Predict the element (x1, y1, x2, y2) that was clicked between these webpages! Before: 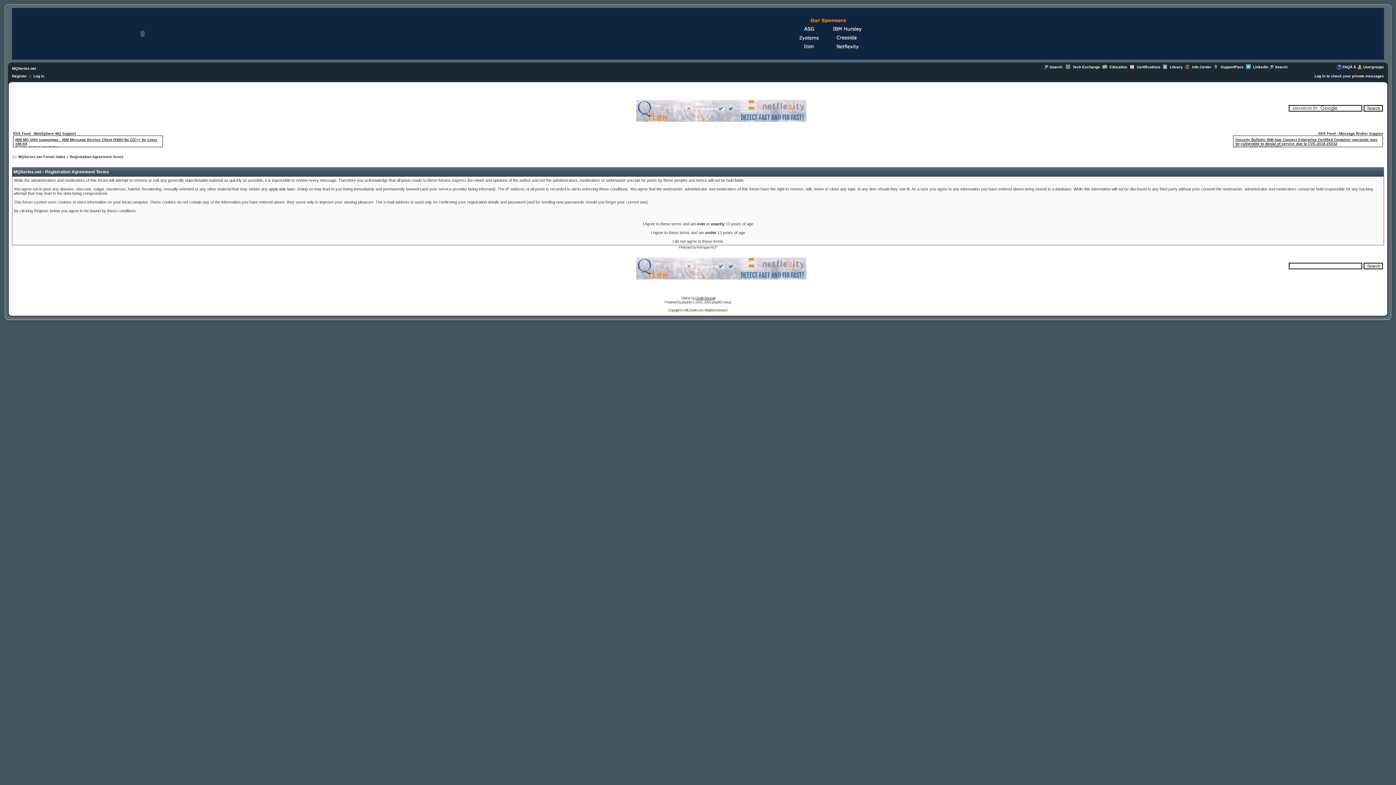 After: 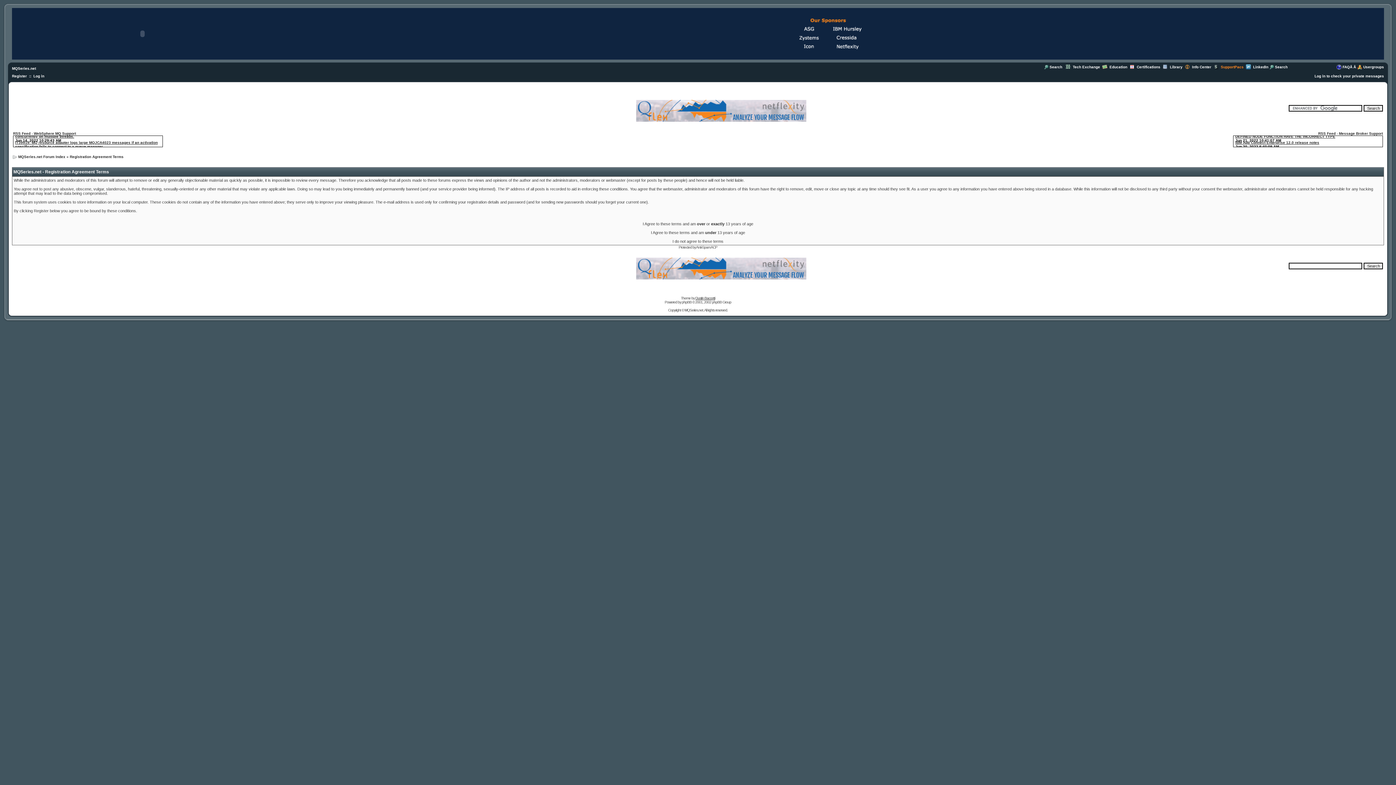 Action: bbox: (1221, 65, 1244, 69) label: SupportPacs